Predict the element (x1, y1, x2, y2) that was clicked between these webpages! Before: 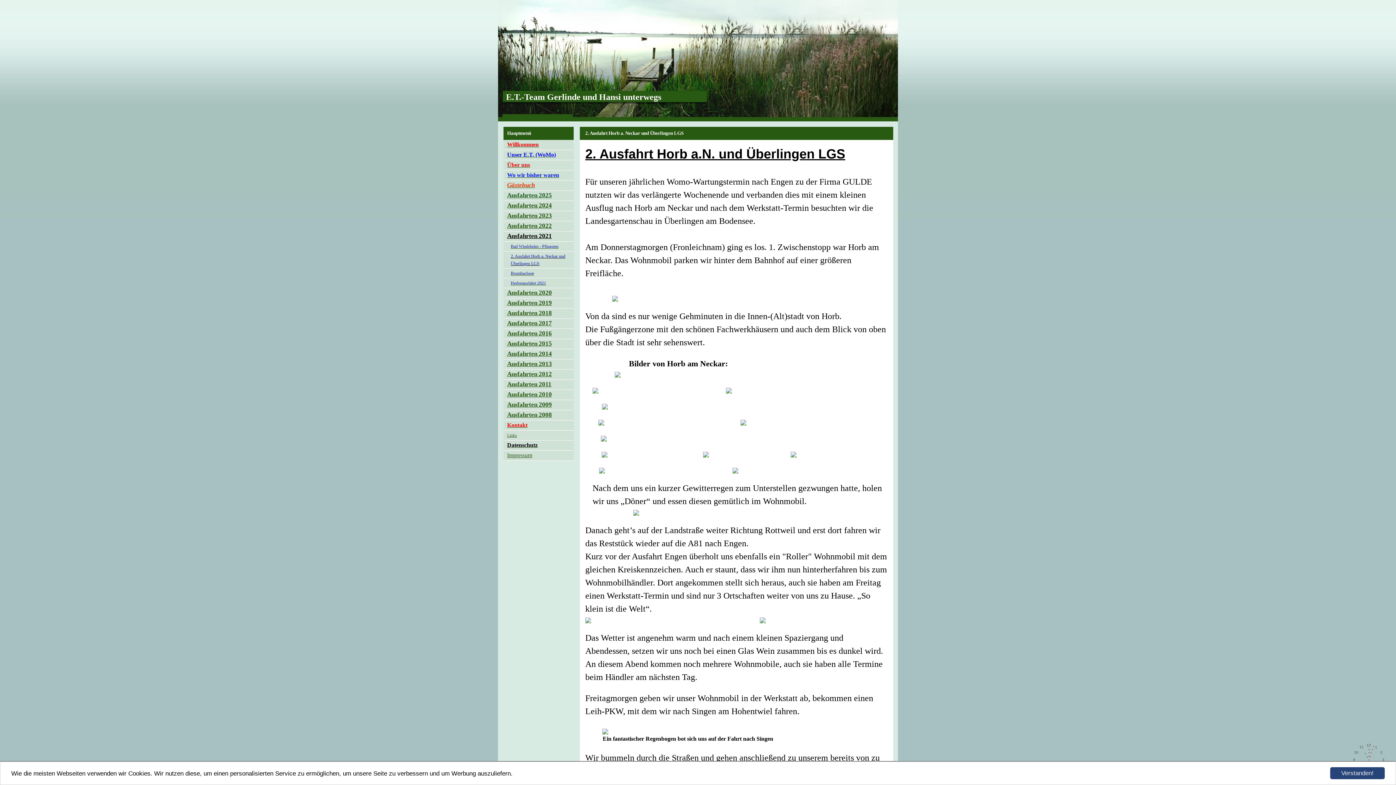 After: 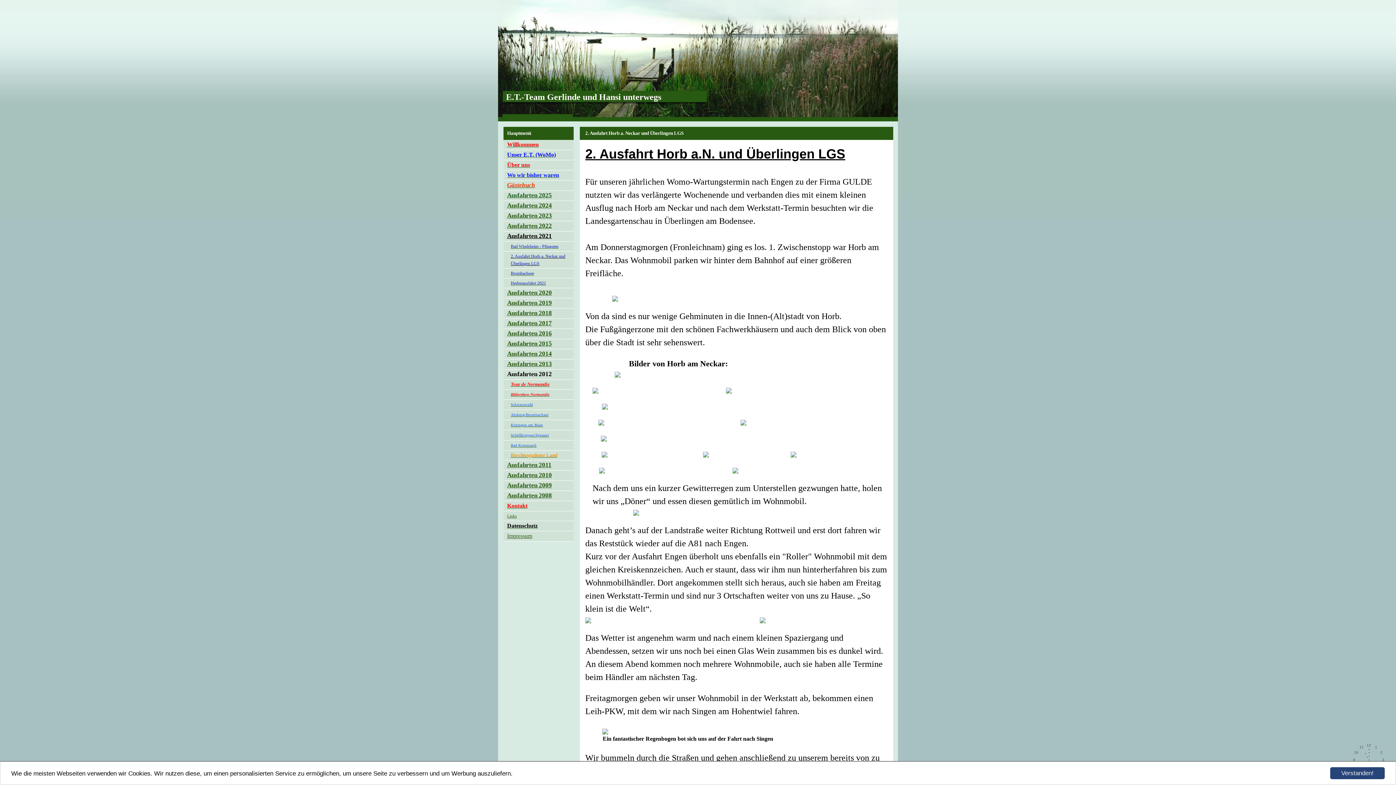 Action: label: Ausfahrten 2012 bbox: (507, 372, 552, 377)